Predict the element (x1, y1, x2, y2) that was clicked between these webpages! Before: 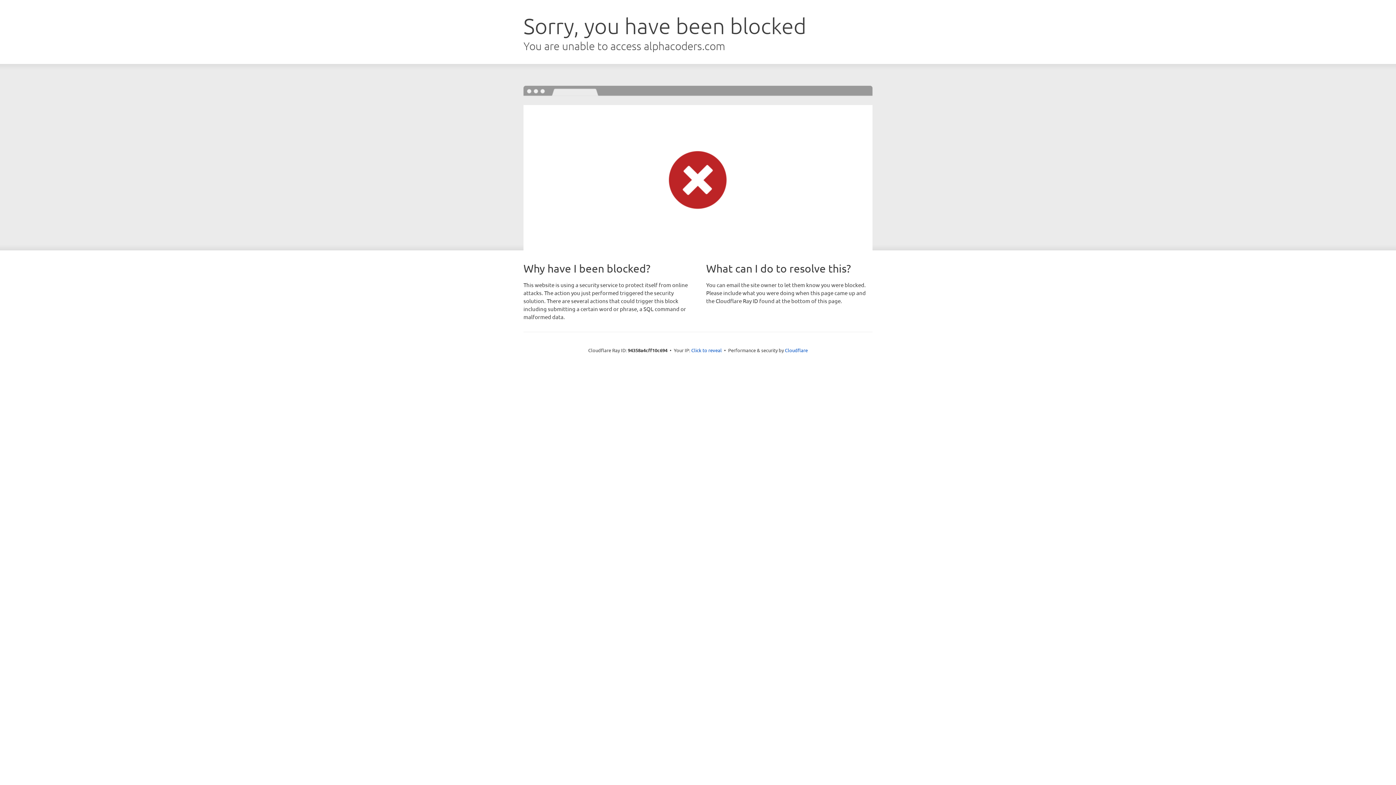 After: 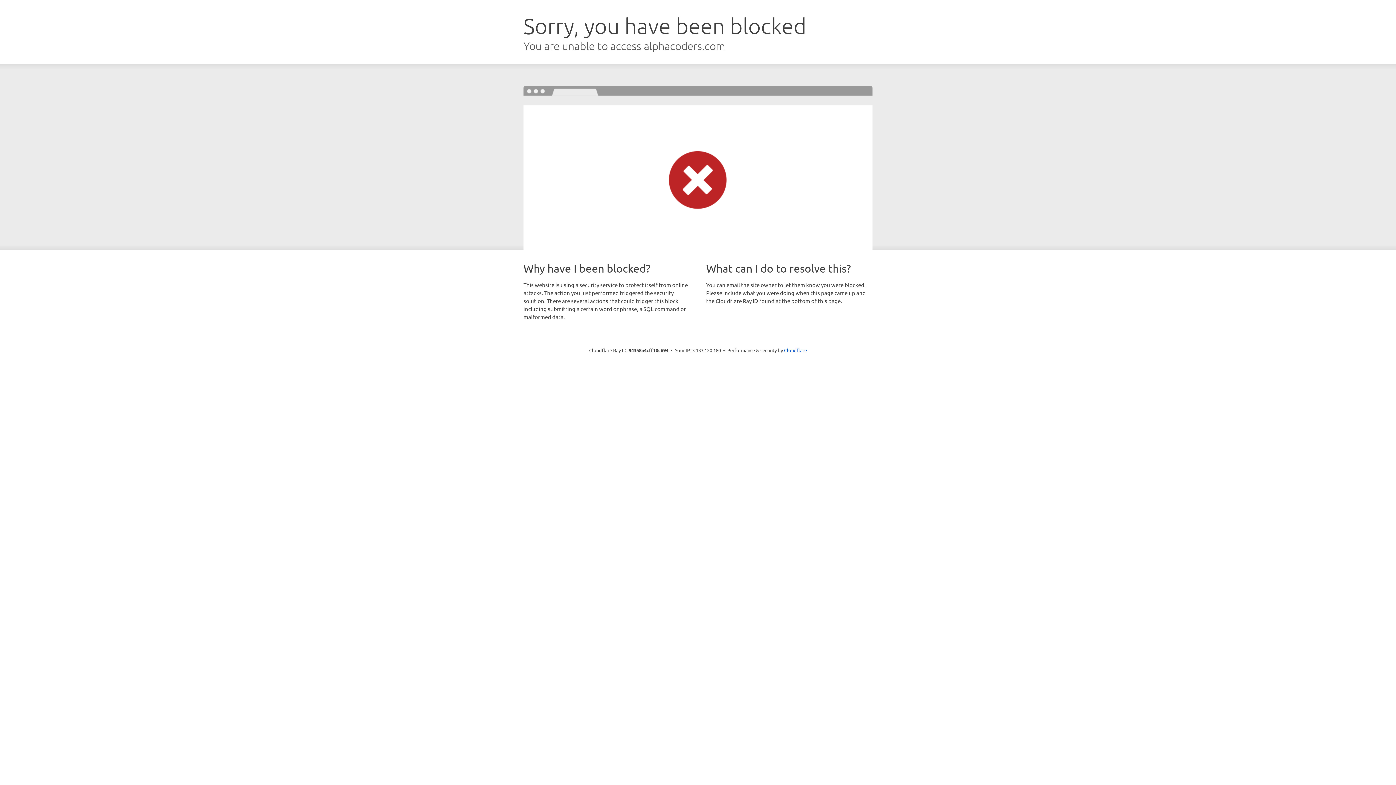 Action: bbox: (691, 346, 722, 353) label: Click to reveal